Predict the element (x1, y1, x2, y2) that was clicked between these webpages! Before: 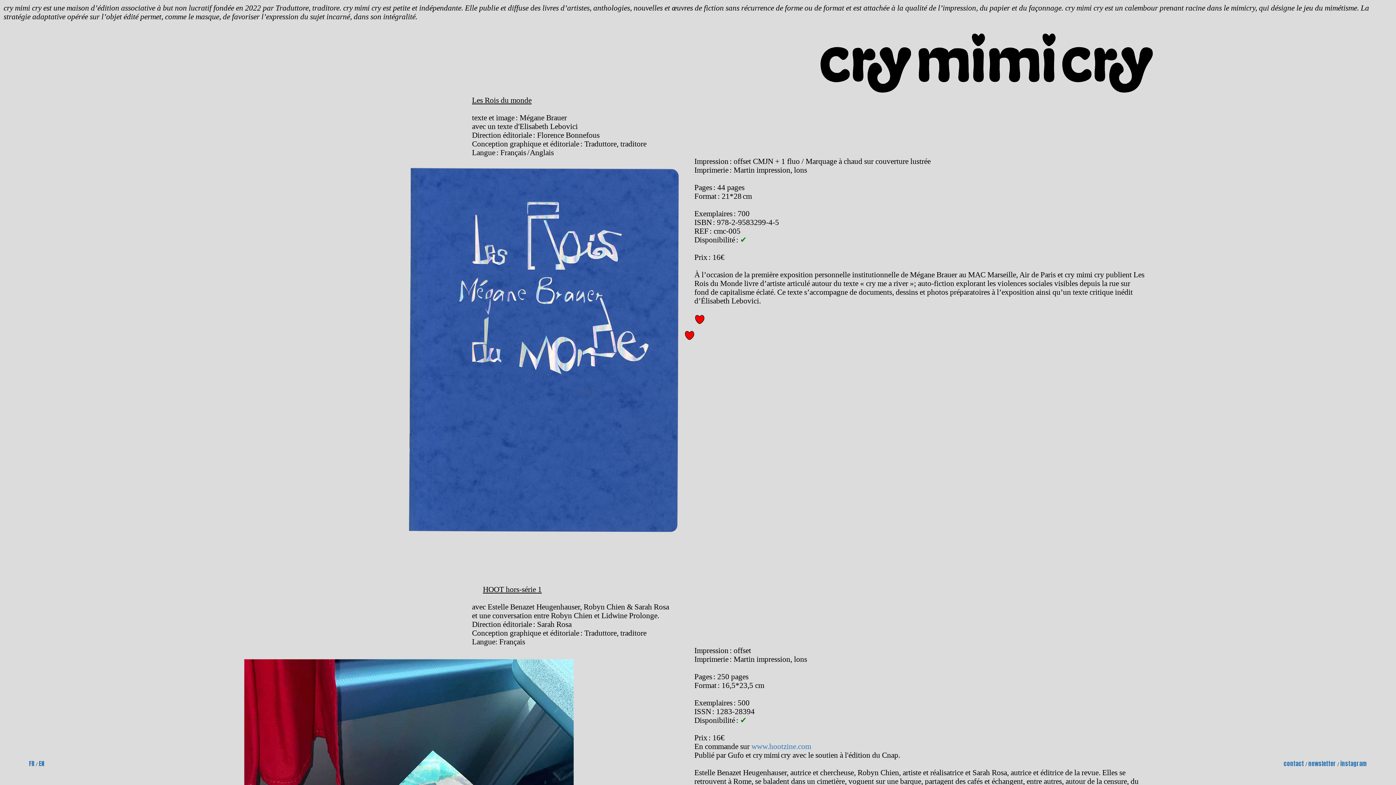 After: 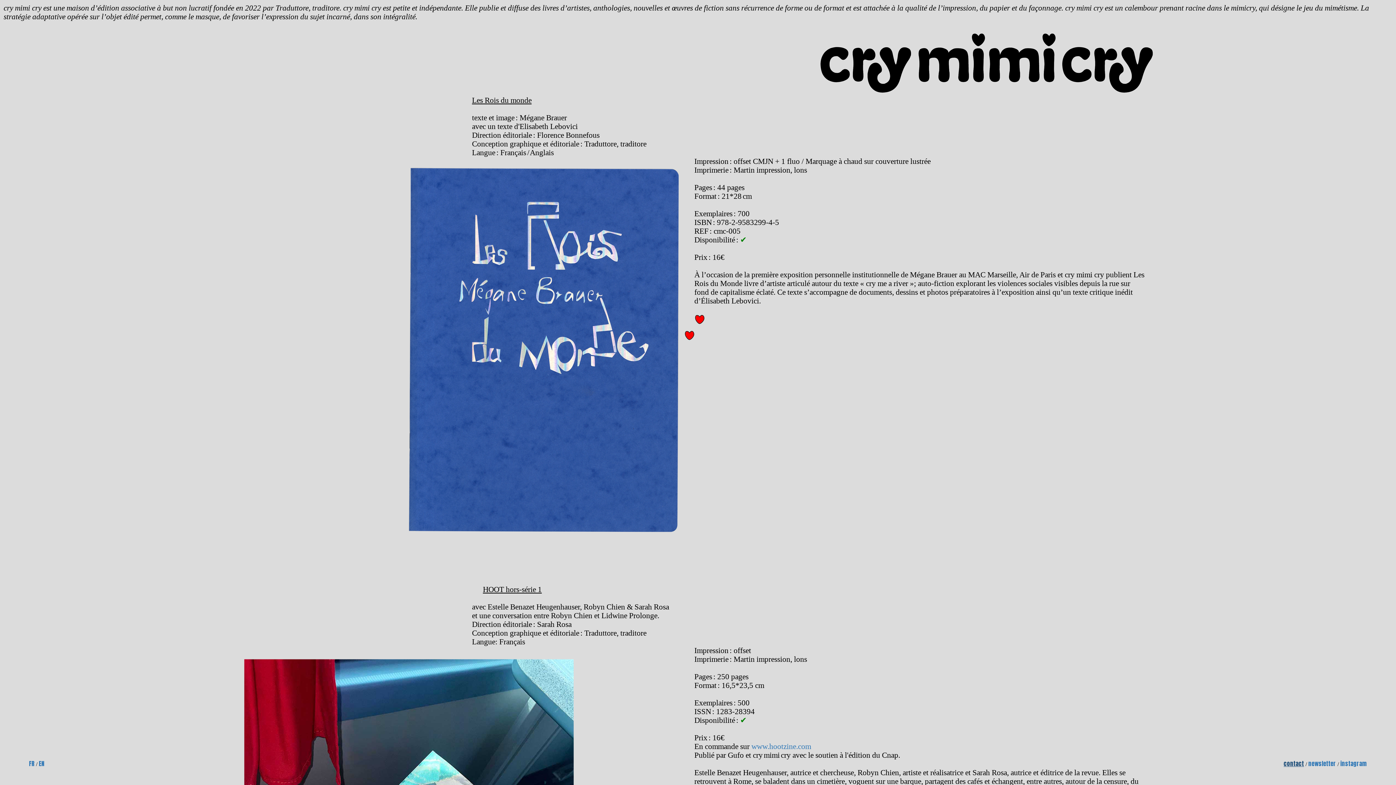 Action: bbox: (1284, 759, 1304, 768) label: contact